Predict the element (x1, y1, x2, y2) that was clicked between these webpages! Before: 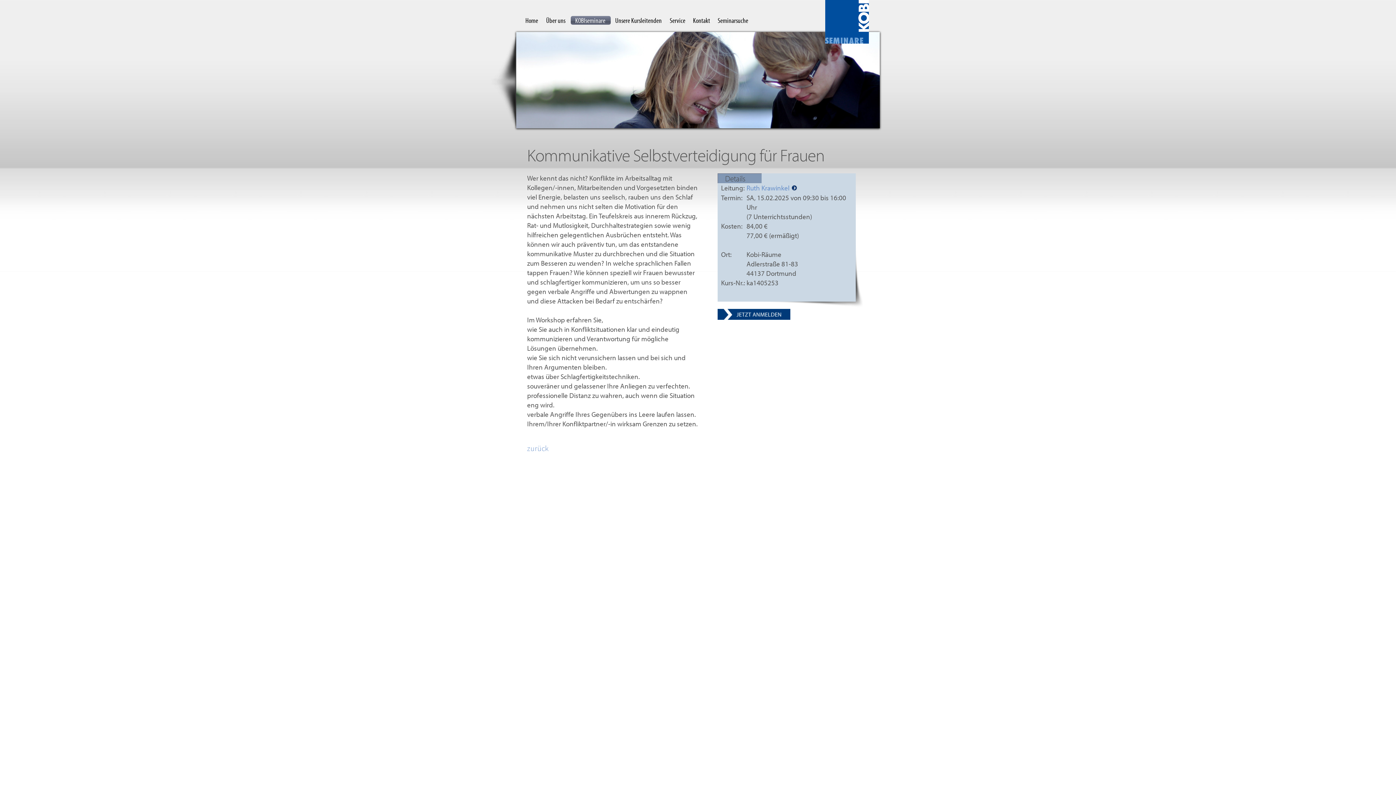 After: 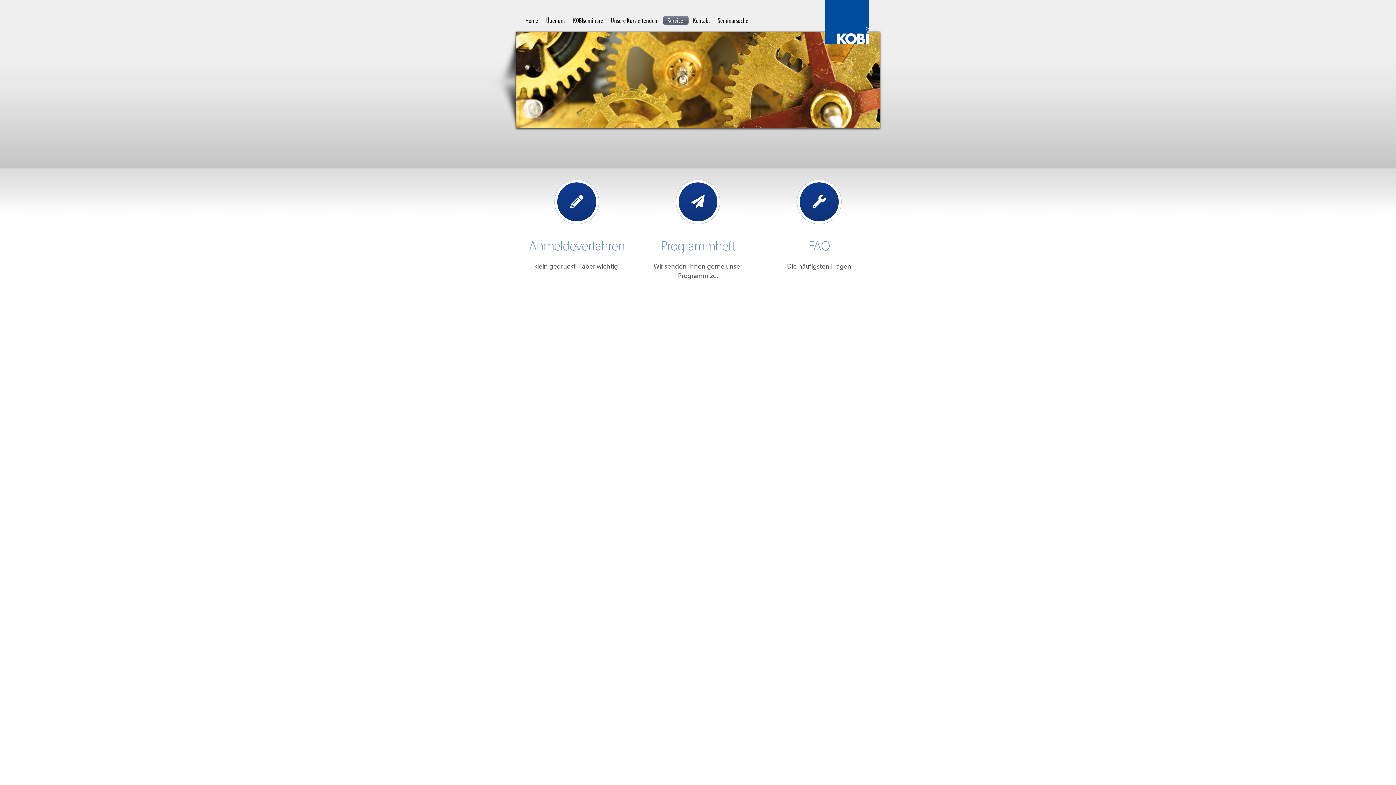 Action: bbox: (667, 15, 687, 24) label: Service